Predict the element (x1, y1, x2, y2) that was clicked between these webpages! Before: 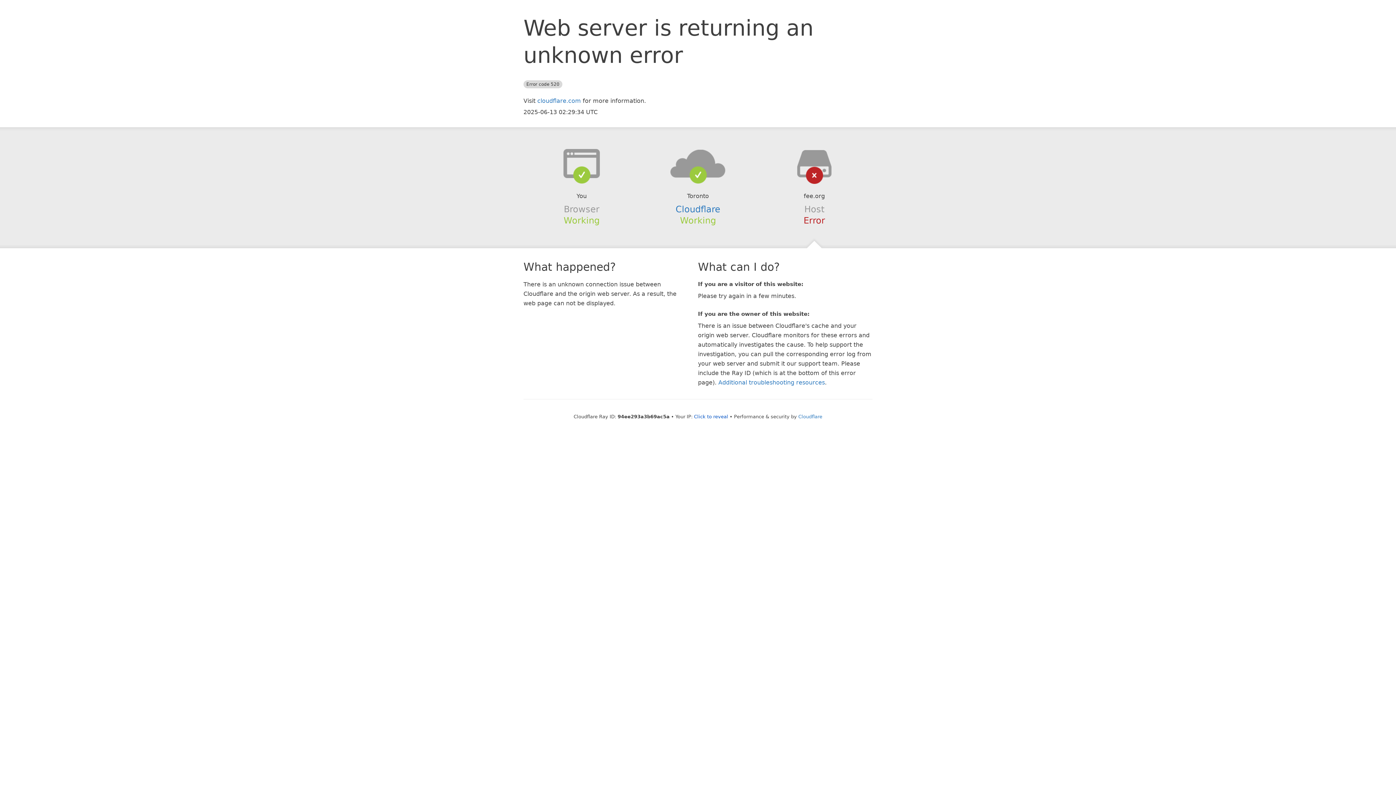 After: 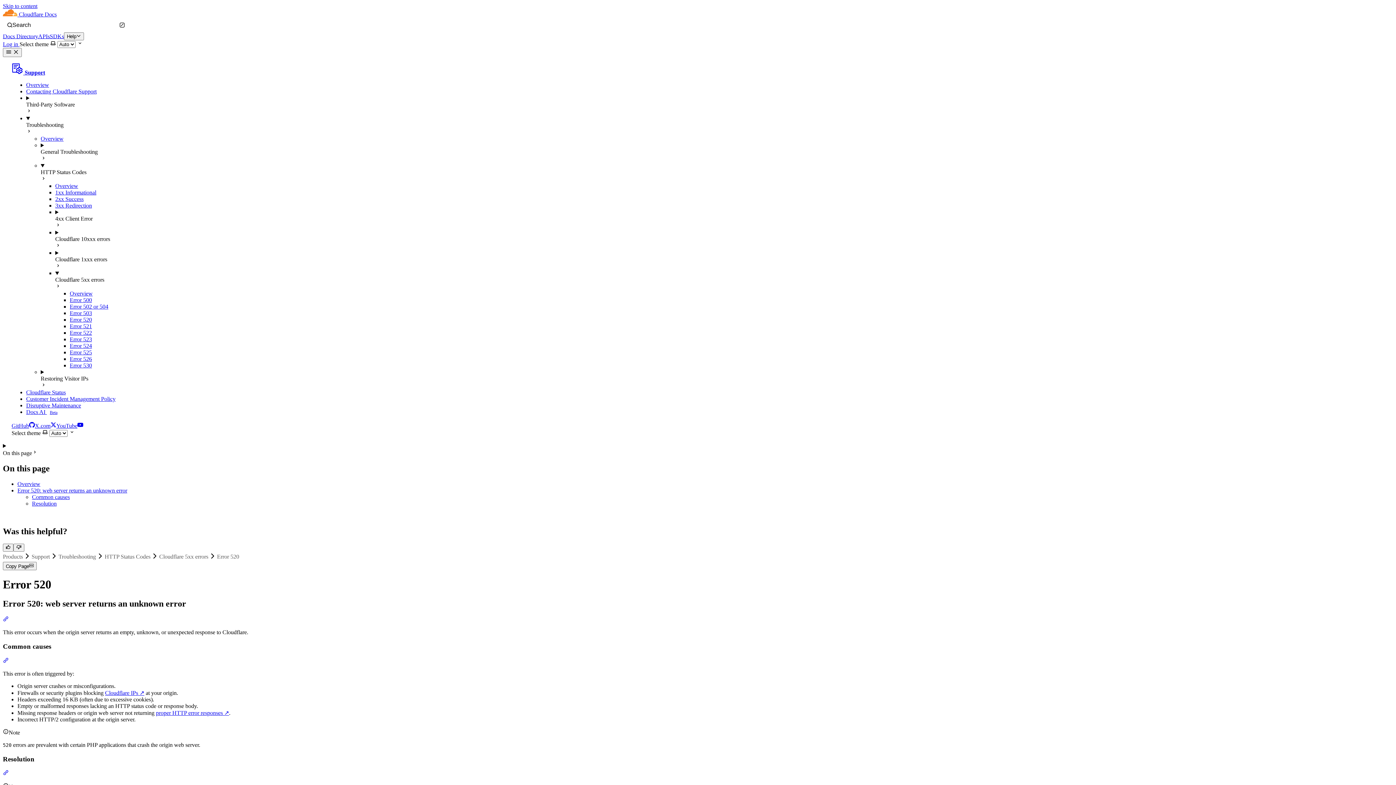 Action: bbox: (718, 379, 825, 386) label: Additional troubleshooting resources